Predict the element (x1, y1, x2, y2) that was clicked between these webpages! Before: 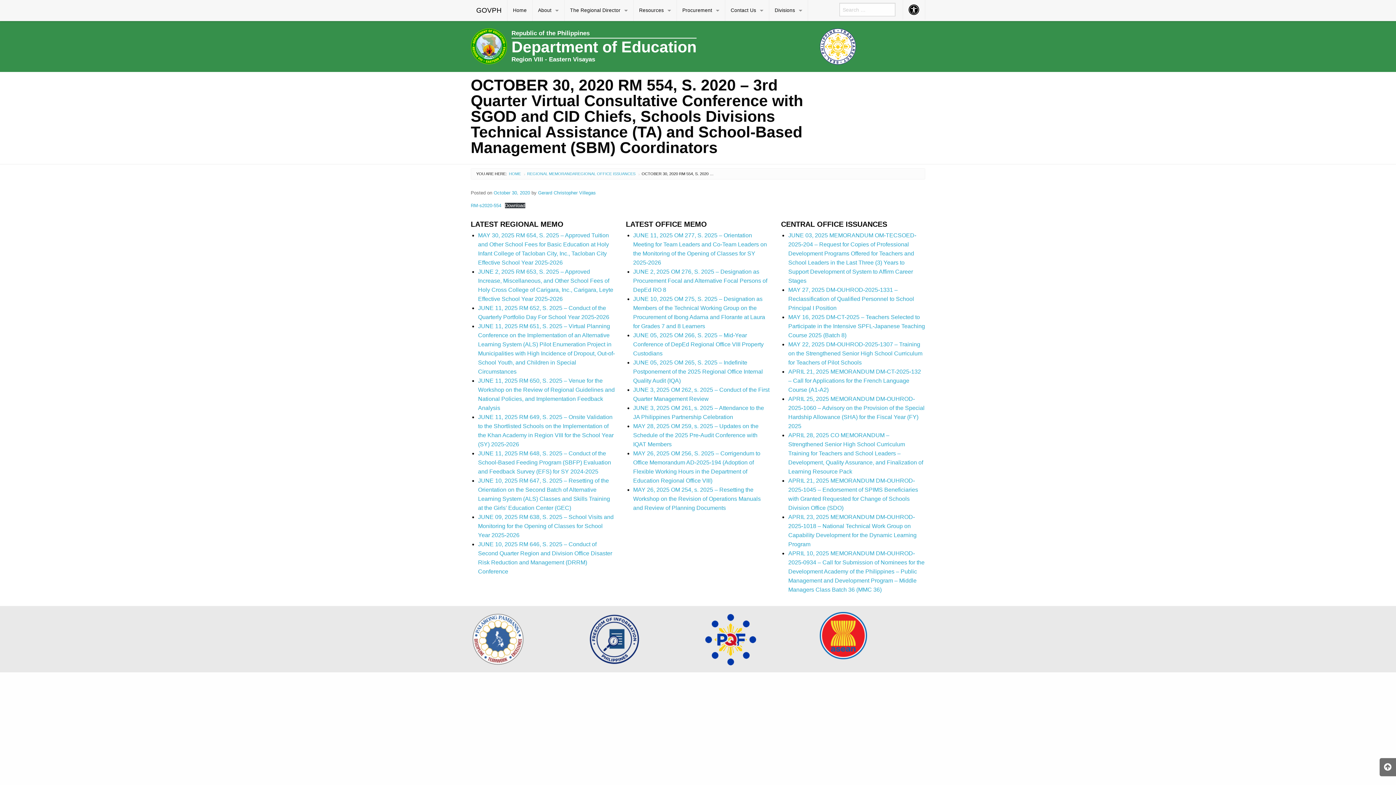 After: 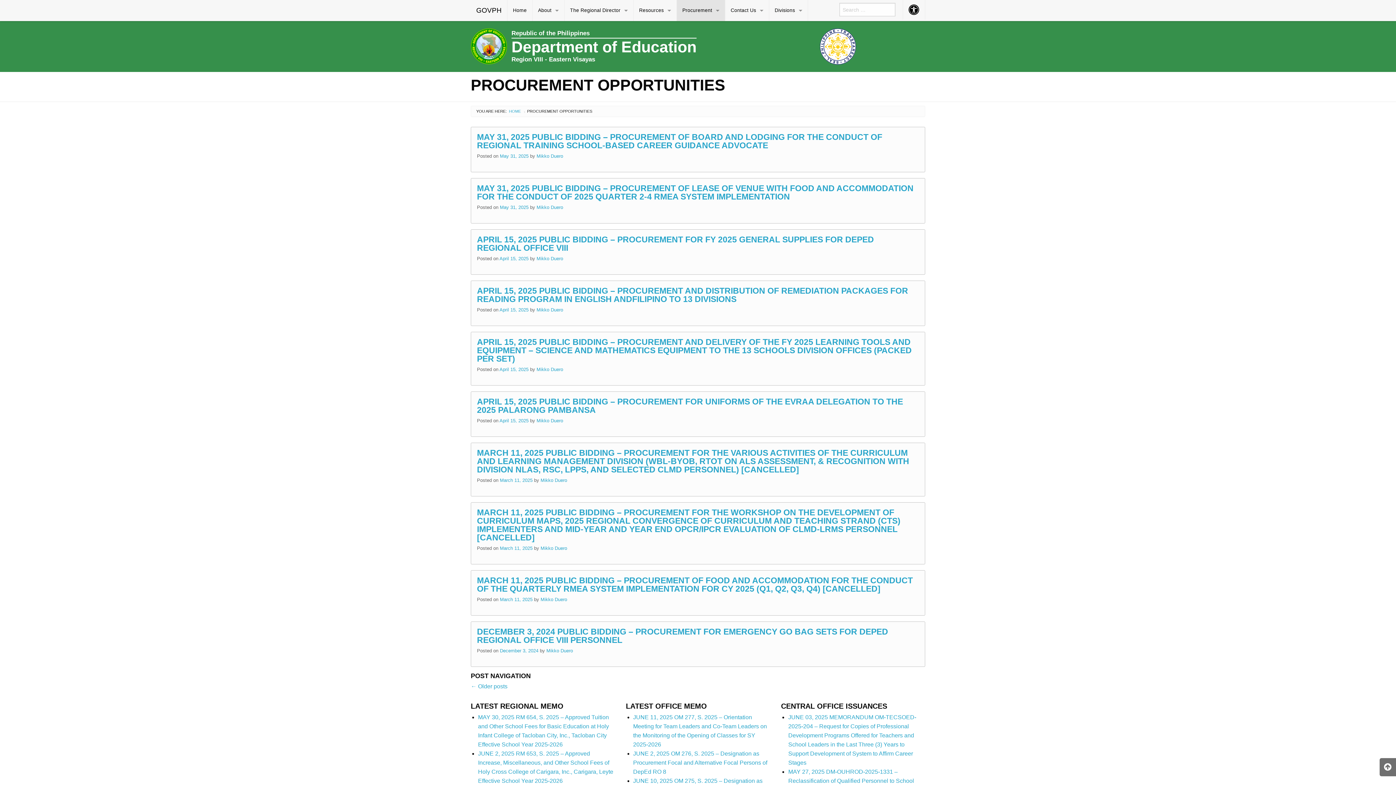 Action: label: Procurement bbox: (677, 0, 725, 21)